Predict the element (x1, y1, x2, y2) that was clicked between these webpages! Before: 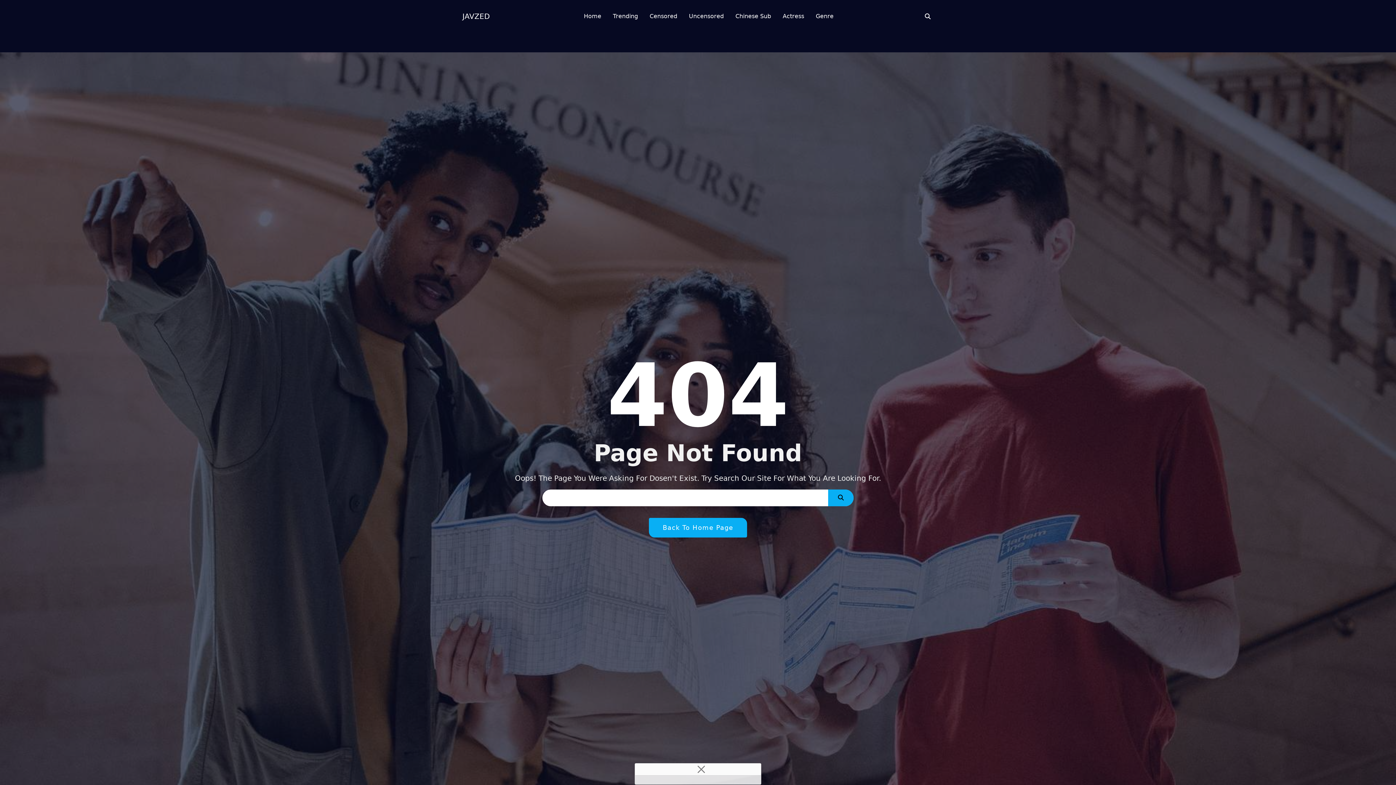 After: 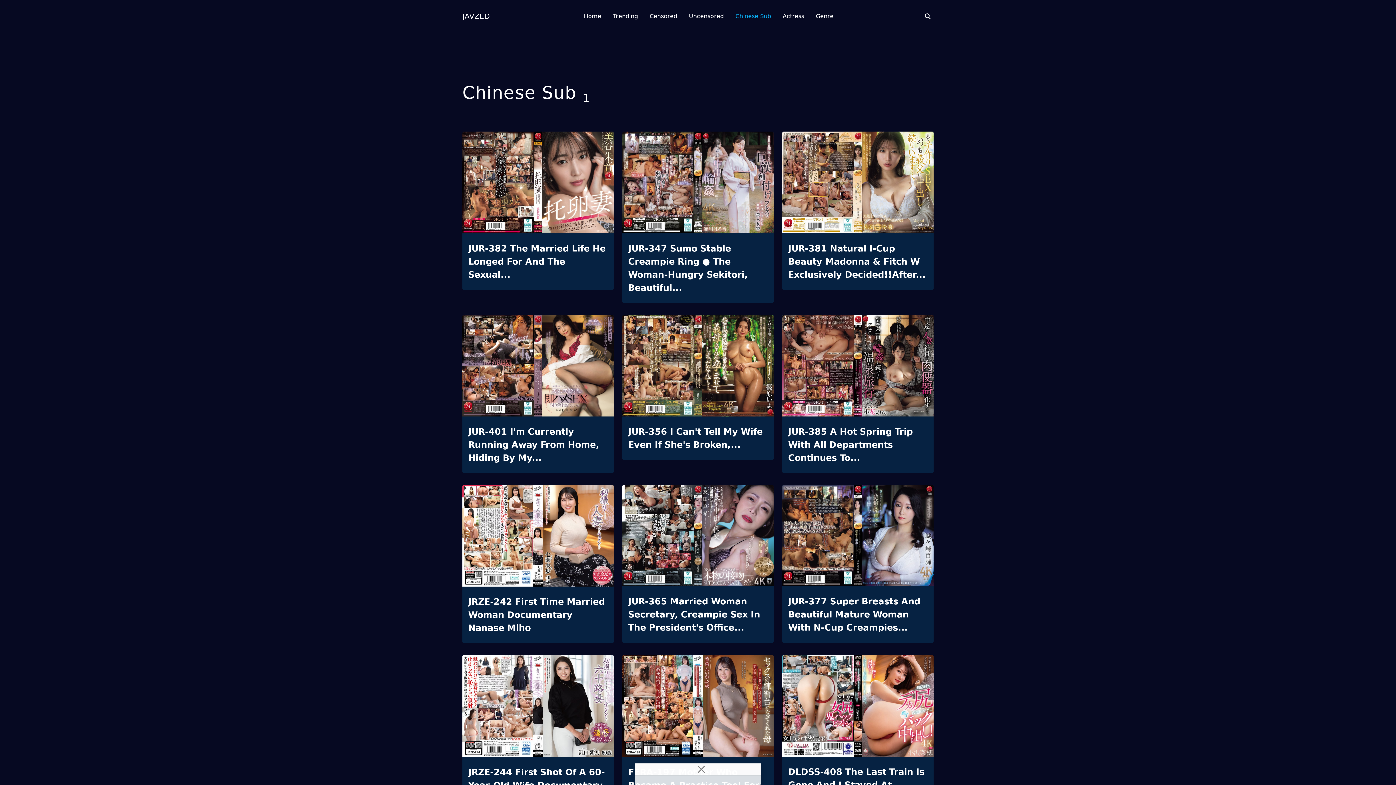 Action: bbox: (735, 0, 771, 32) label: Chinese Sub